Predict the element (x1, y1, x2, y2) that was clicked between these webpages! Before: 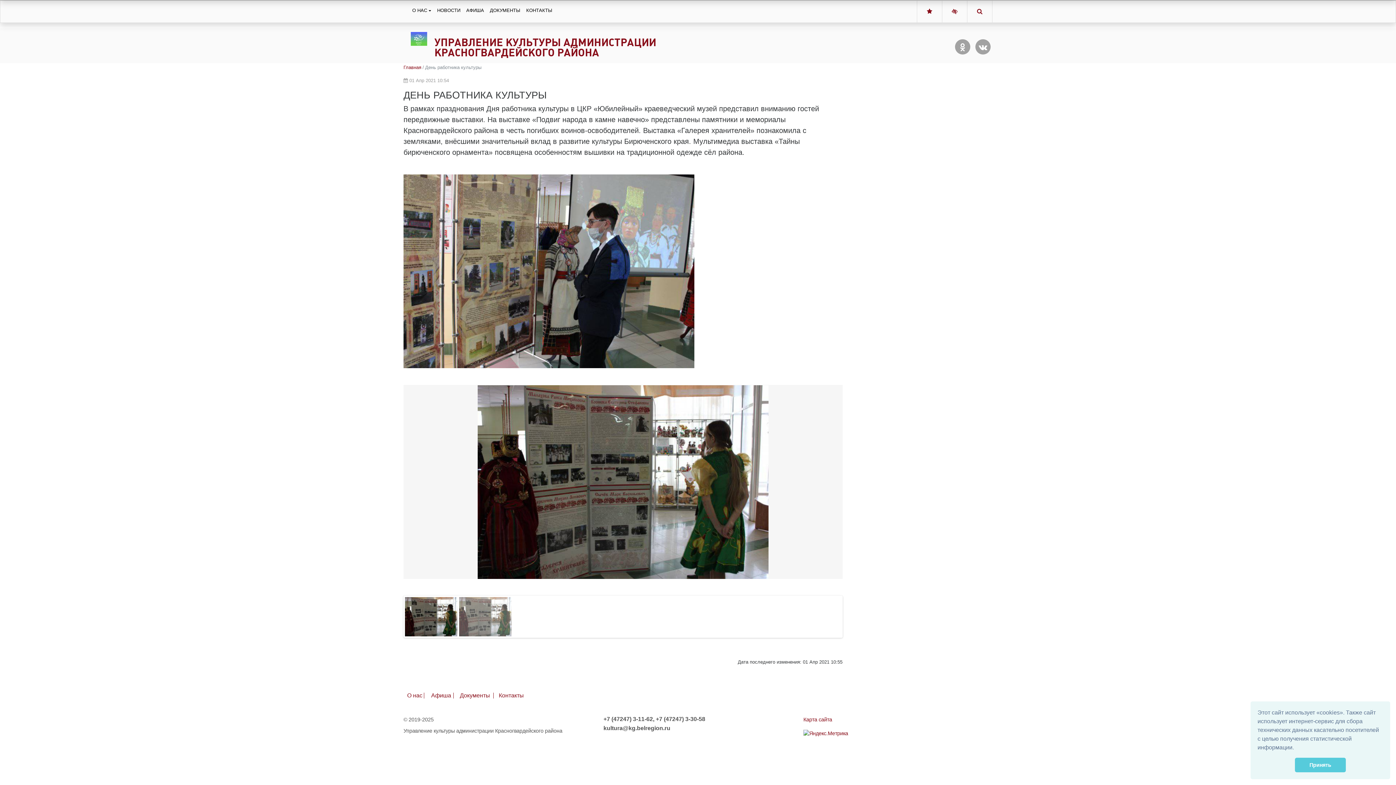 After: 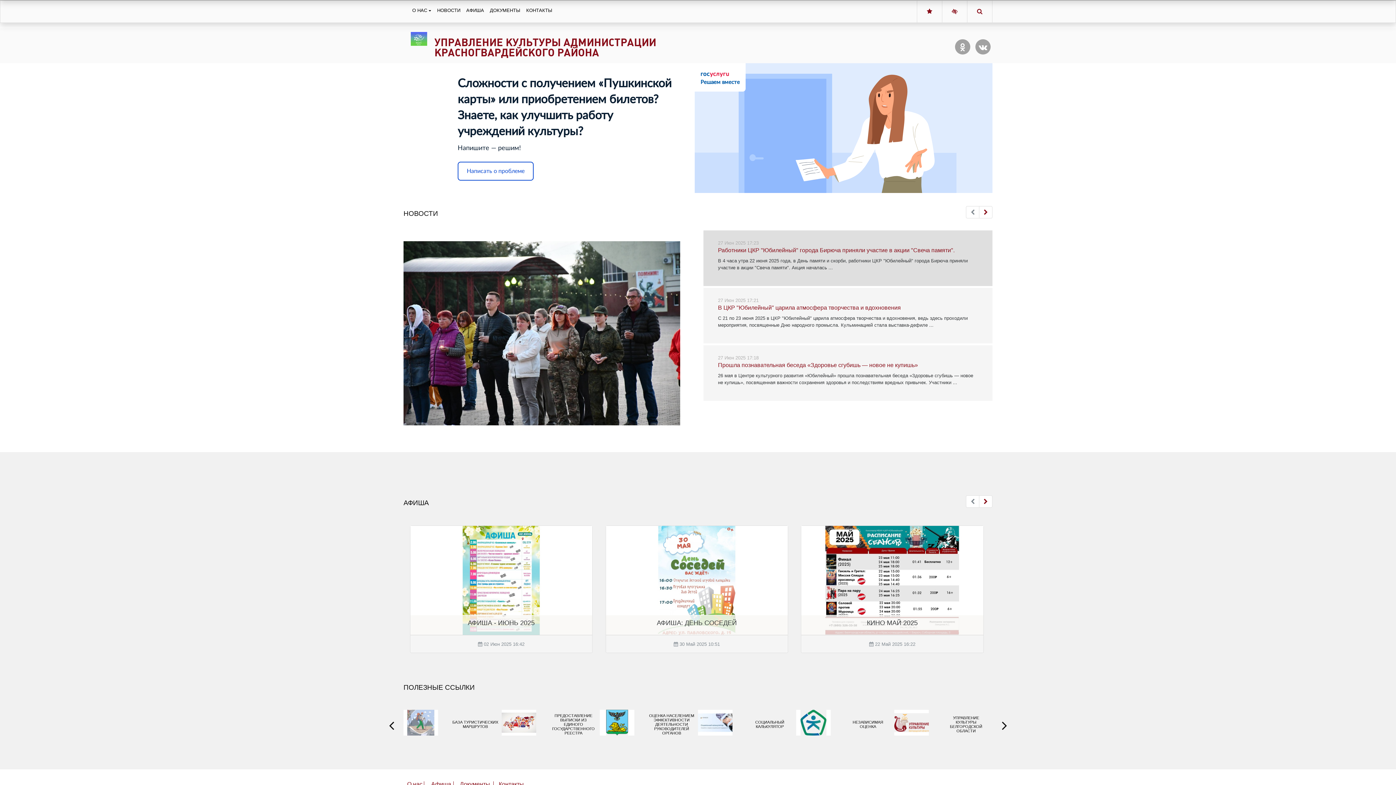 Action: label: Главная bbox: (403, 63, 421, 70)